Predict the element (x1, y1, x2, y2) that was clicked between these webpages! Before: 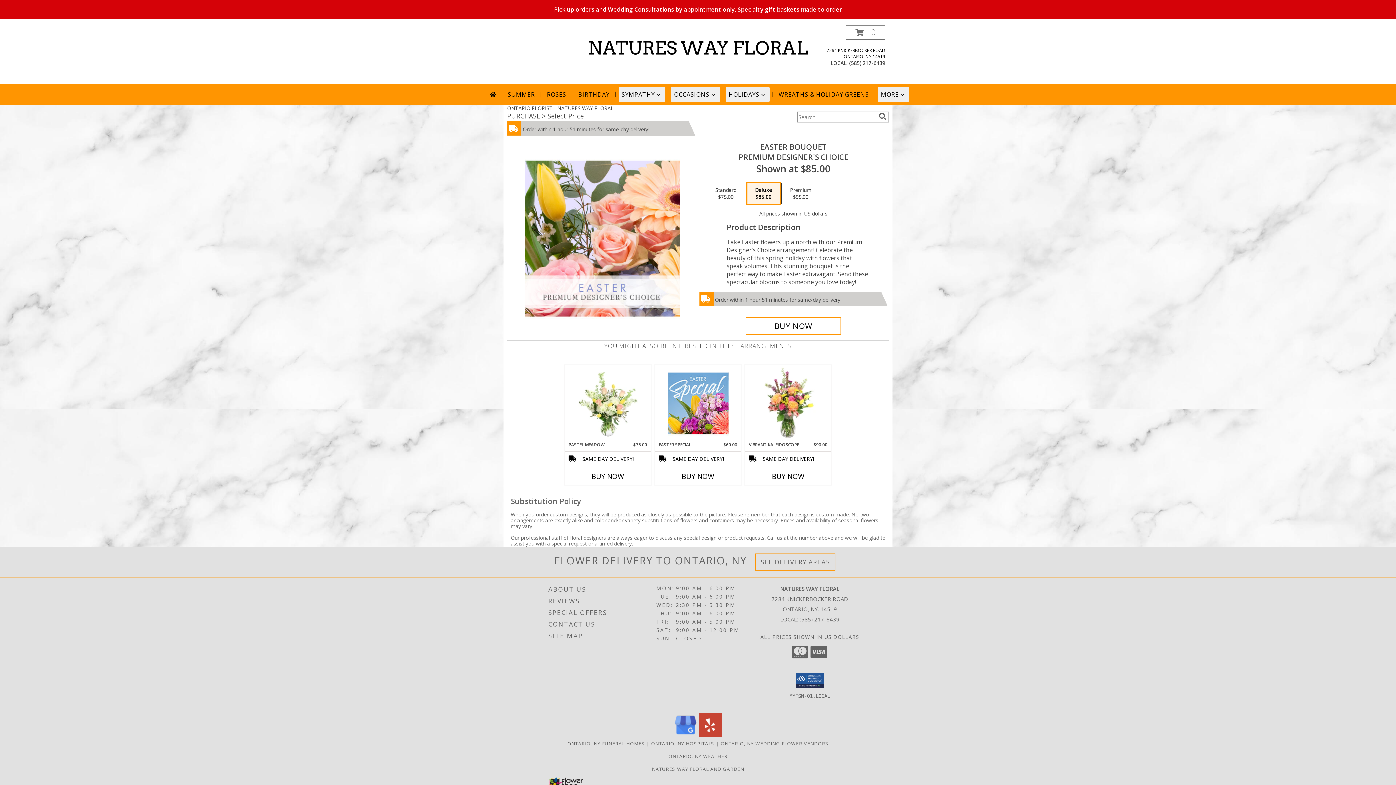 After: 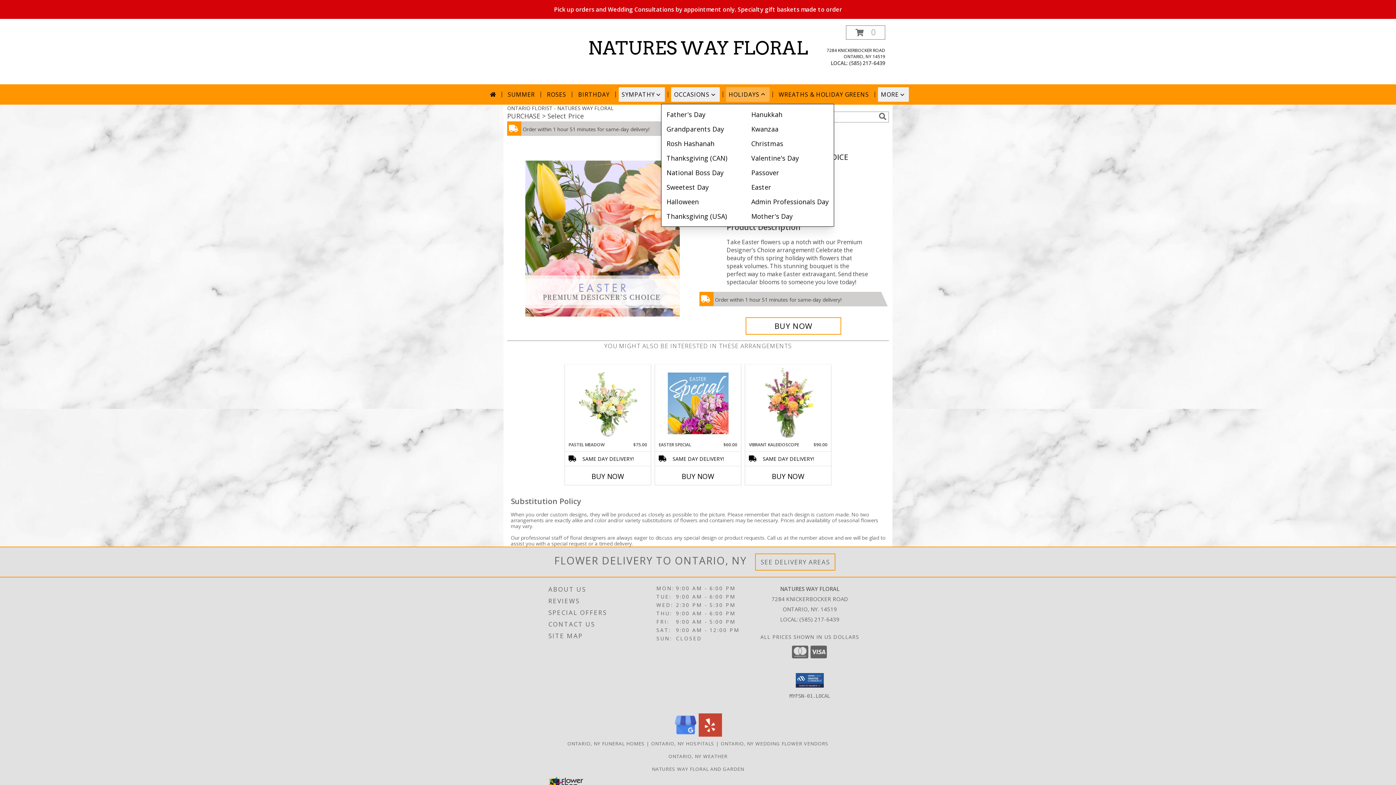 Action: bbox: (726, 87, 769, 101) label: HOLIDAYS